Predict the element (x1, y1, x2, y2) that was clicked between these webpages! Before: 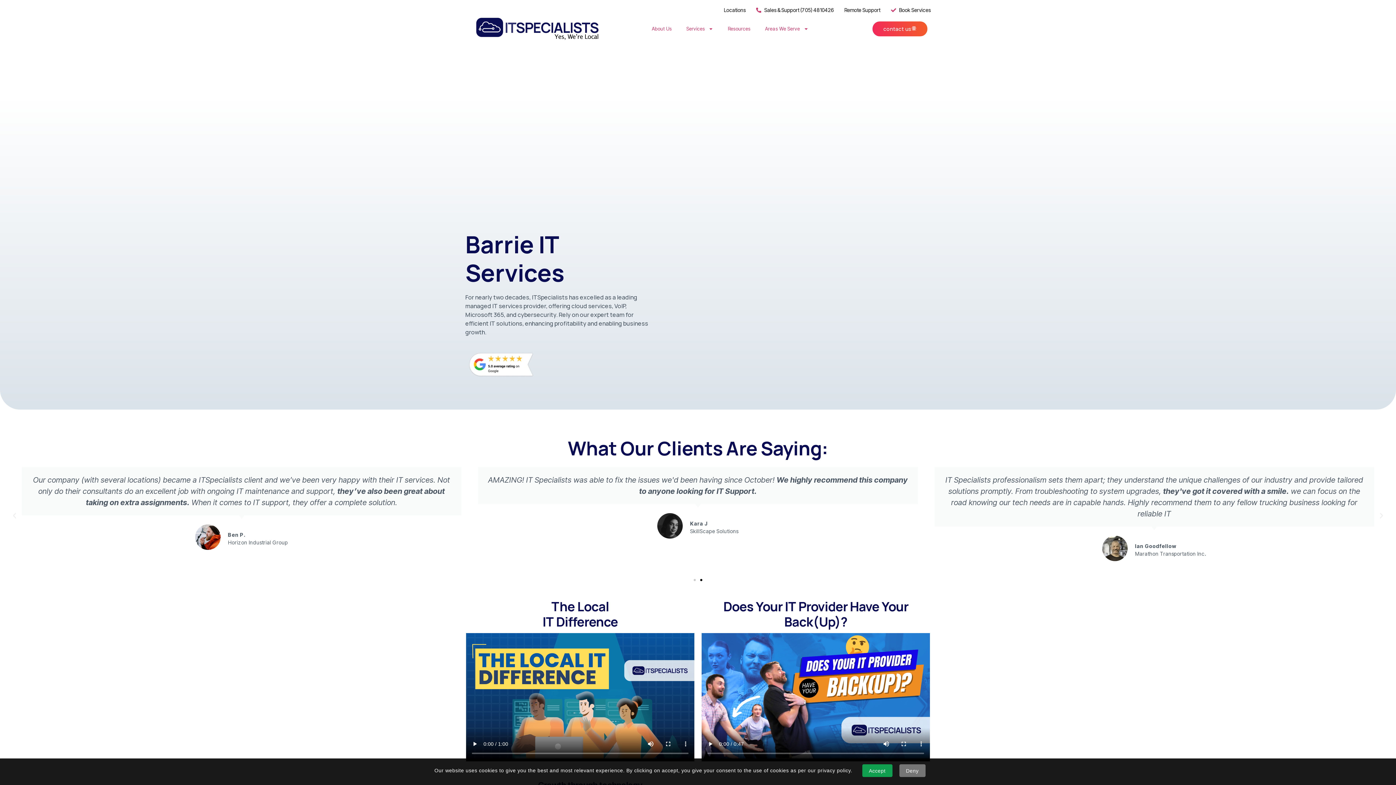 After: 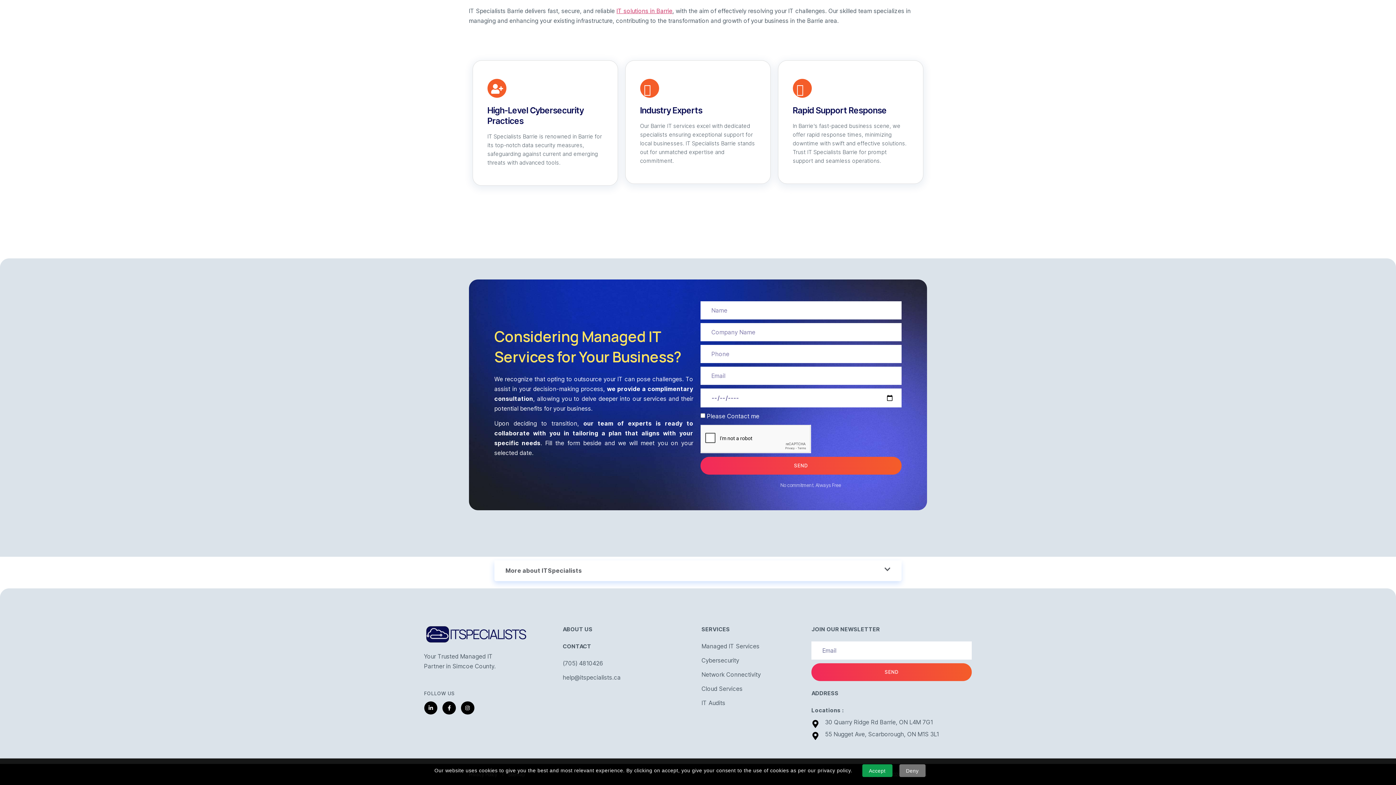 Action: bbox: (724, 6, 745, 13) label: Locations